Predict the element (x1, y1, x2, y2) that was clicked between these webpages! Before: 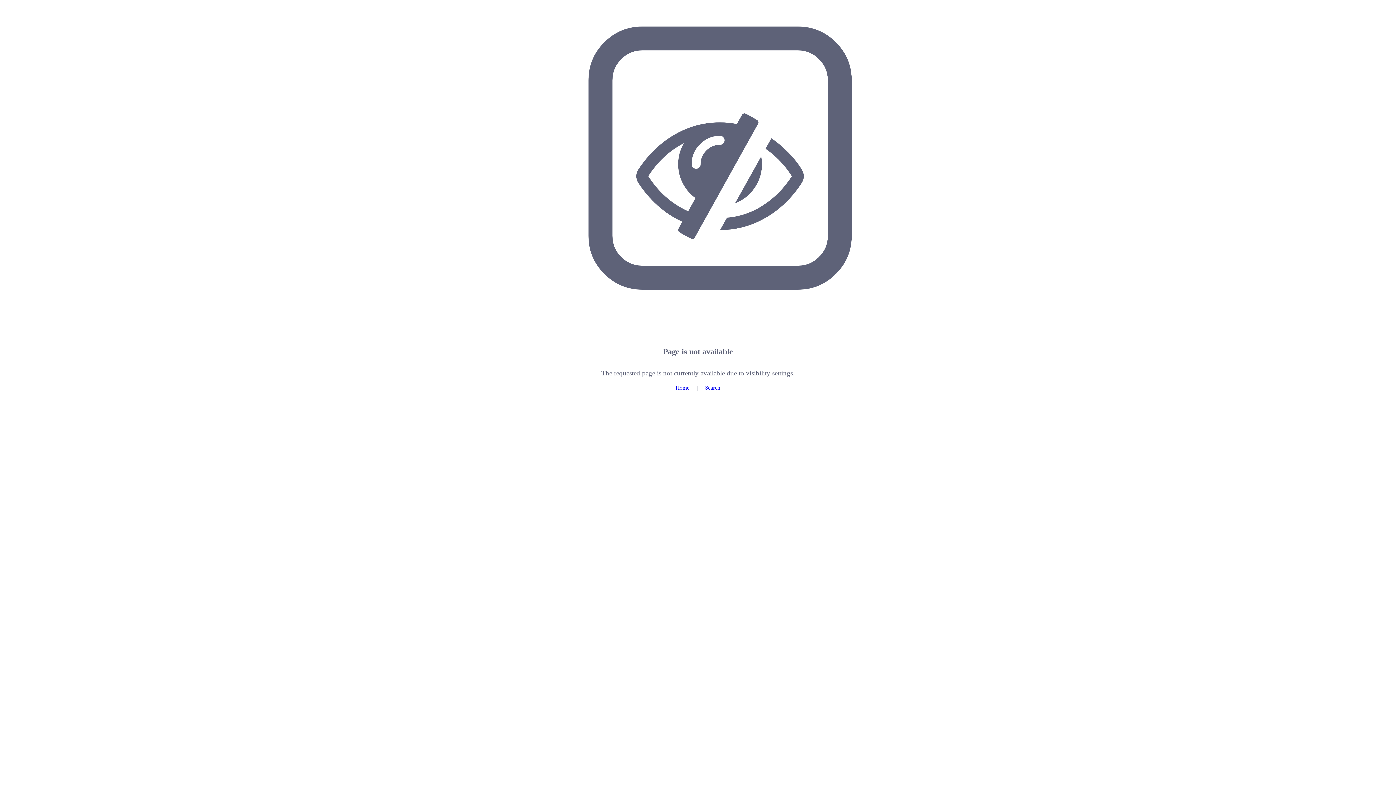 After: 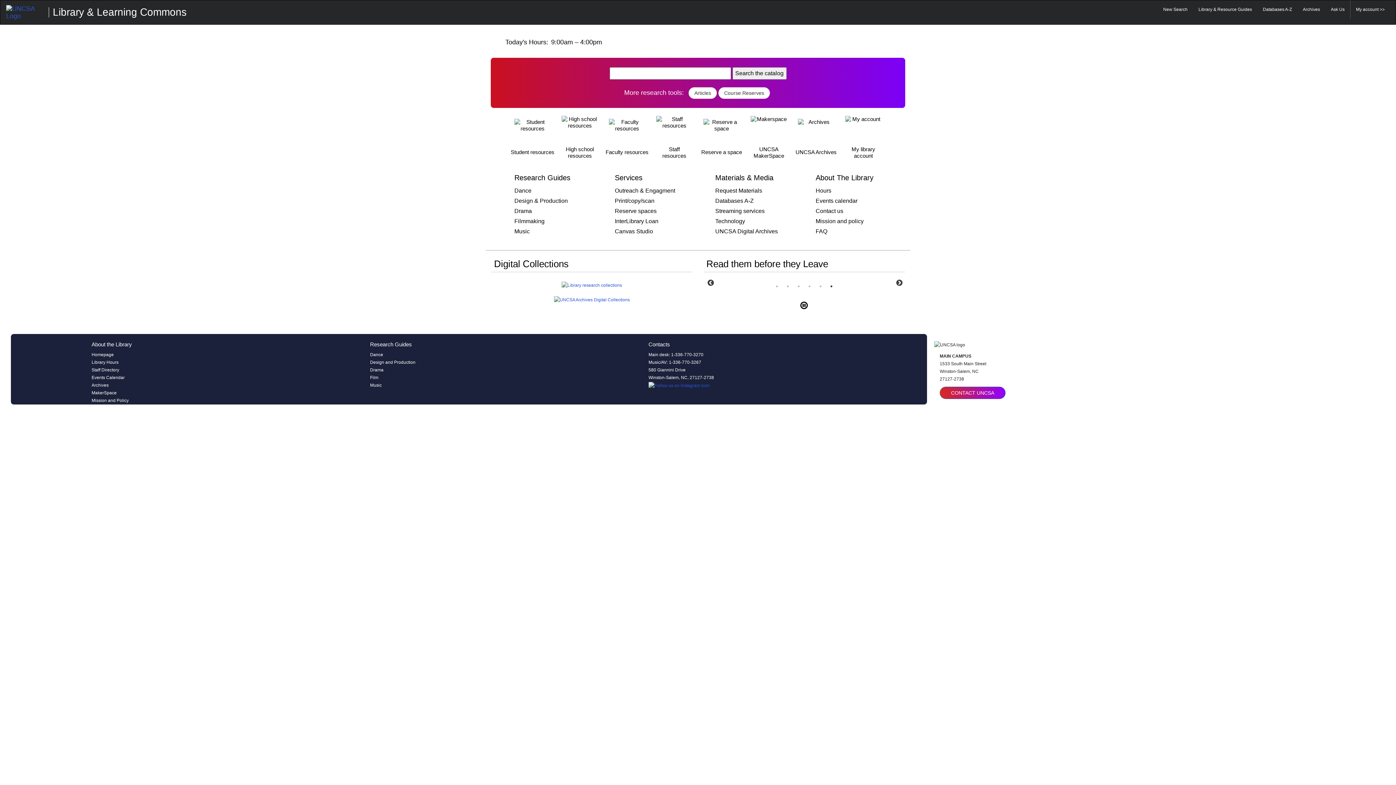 Action: bbox: (675, 384, 689, 390) label: Home